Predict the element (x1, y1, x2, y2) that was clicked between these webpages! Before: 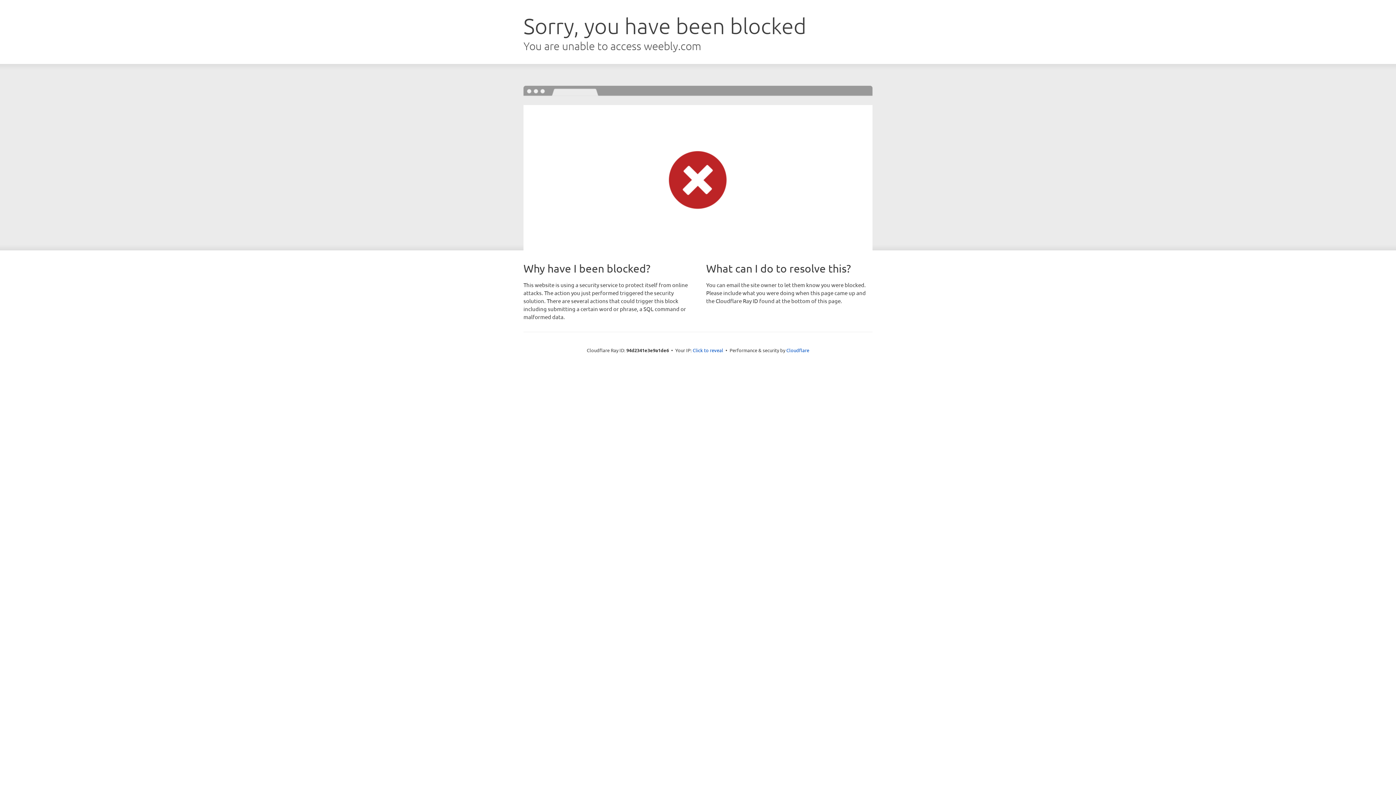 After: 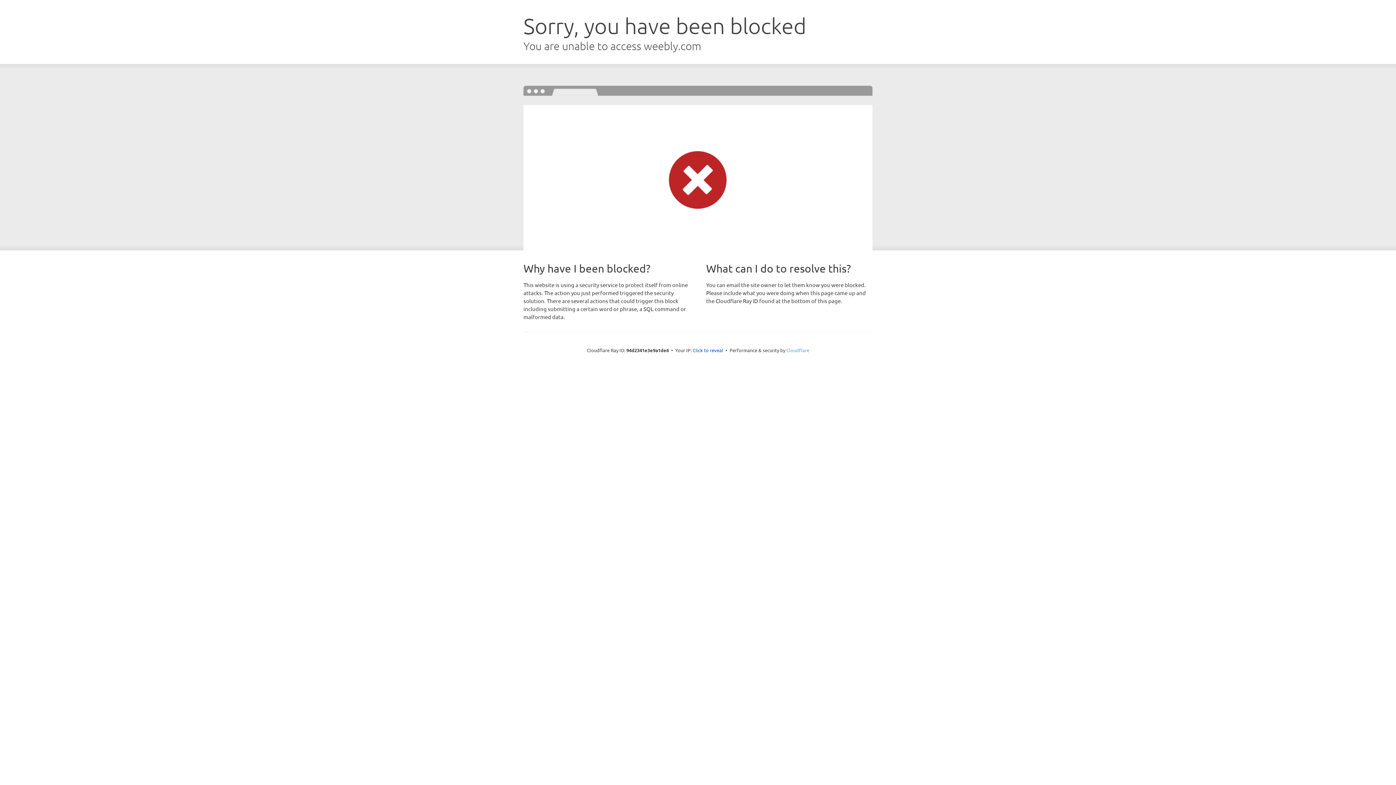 Action: bbox: (786, 347, 809, 353) label: Cloudflare